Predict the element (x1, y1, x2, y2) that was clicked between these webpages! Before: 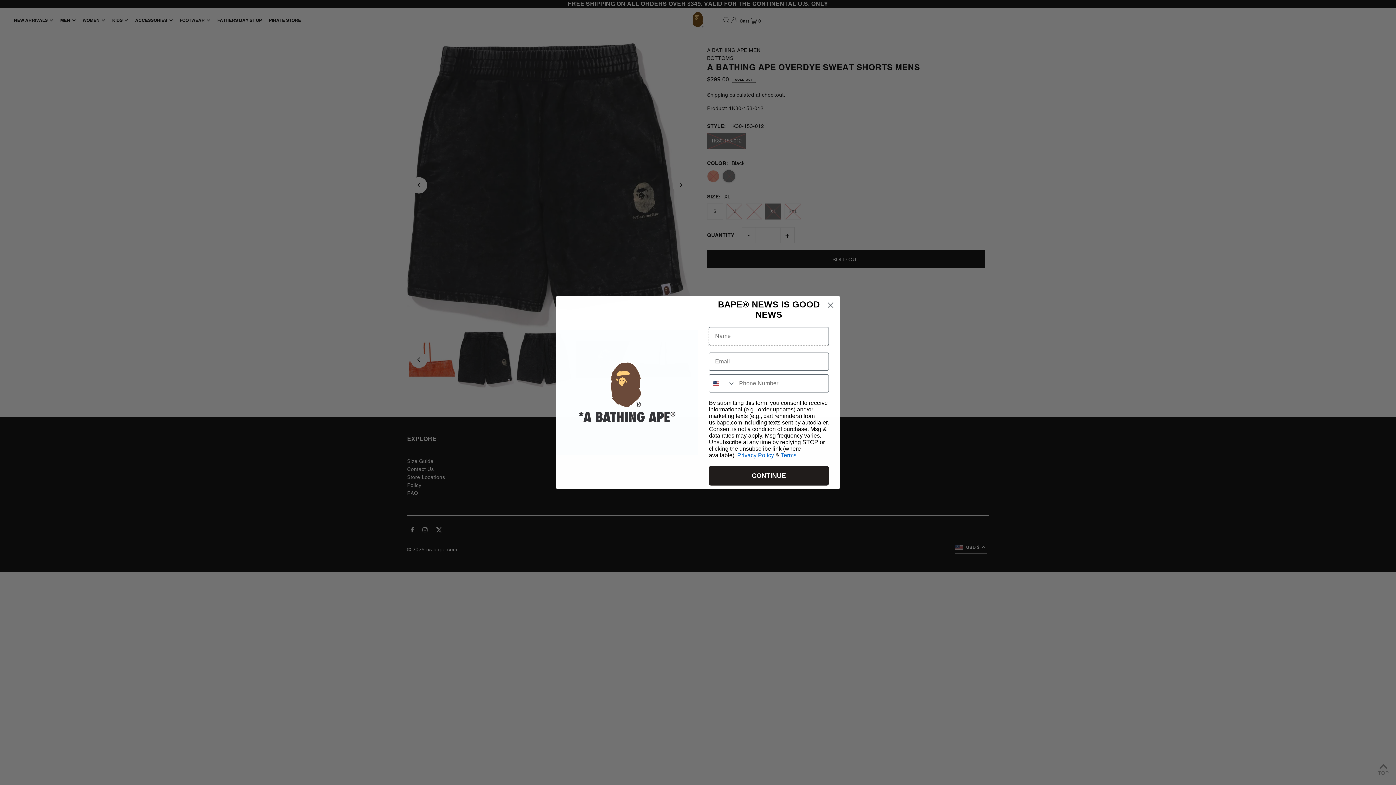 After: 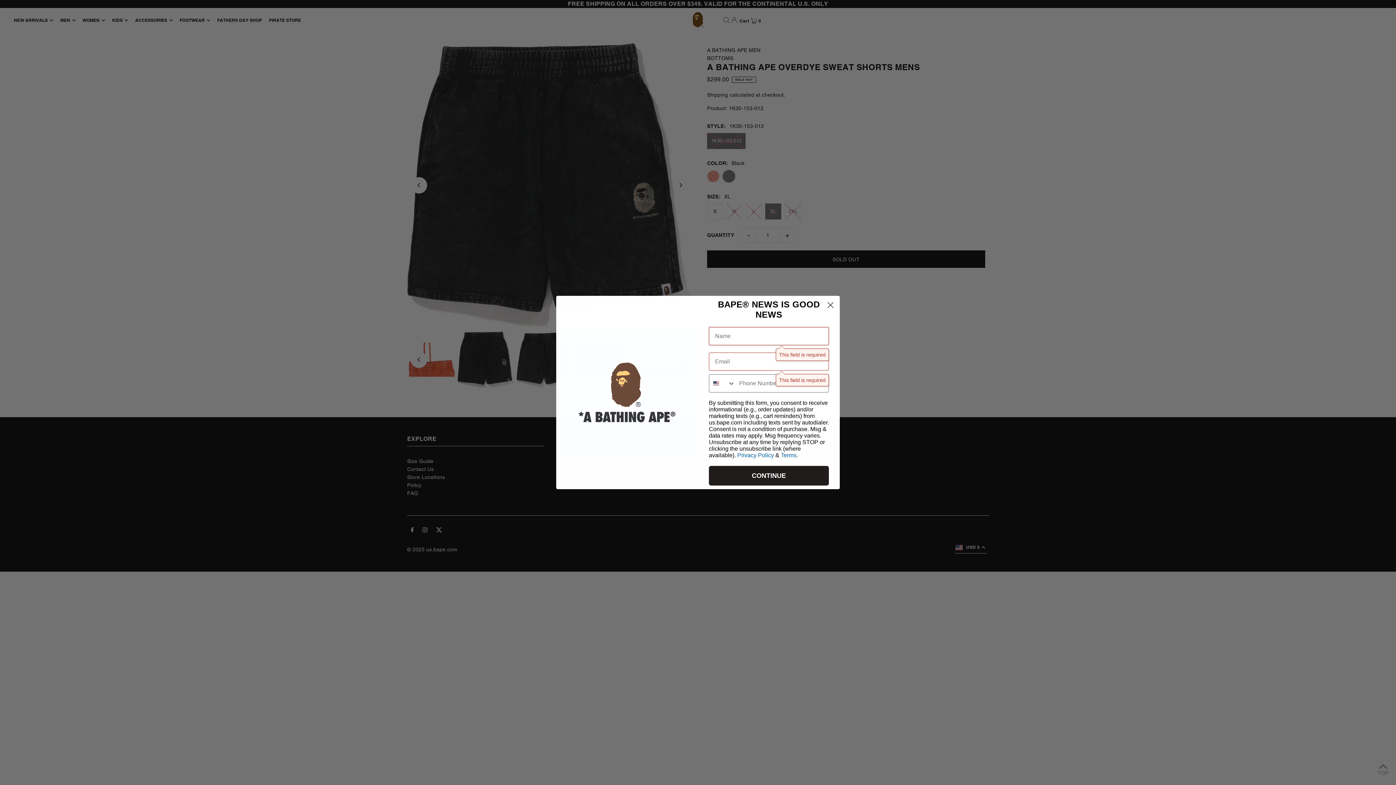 Action: bbox: (709, 466, 829, 485) label: CONTINUE